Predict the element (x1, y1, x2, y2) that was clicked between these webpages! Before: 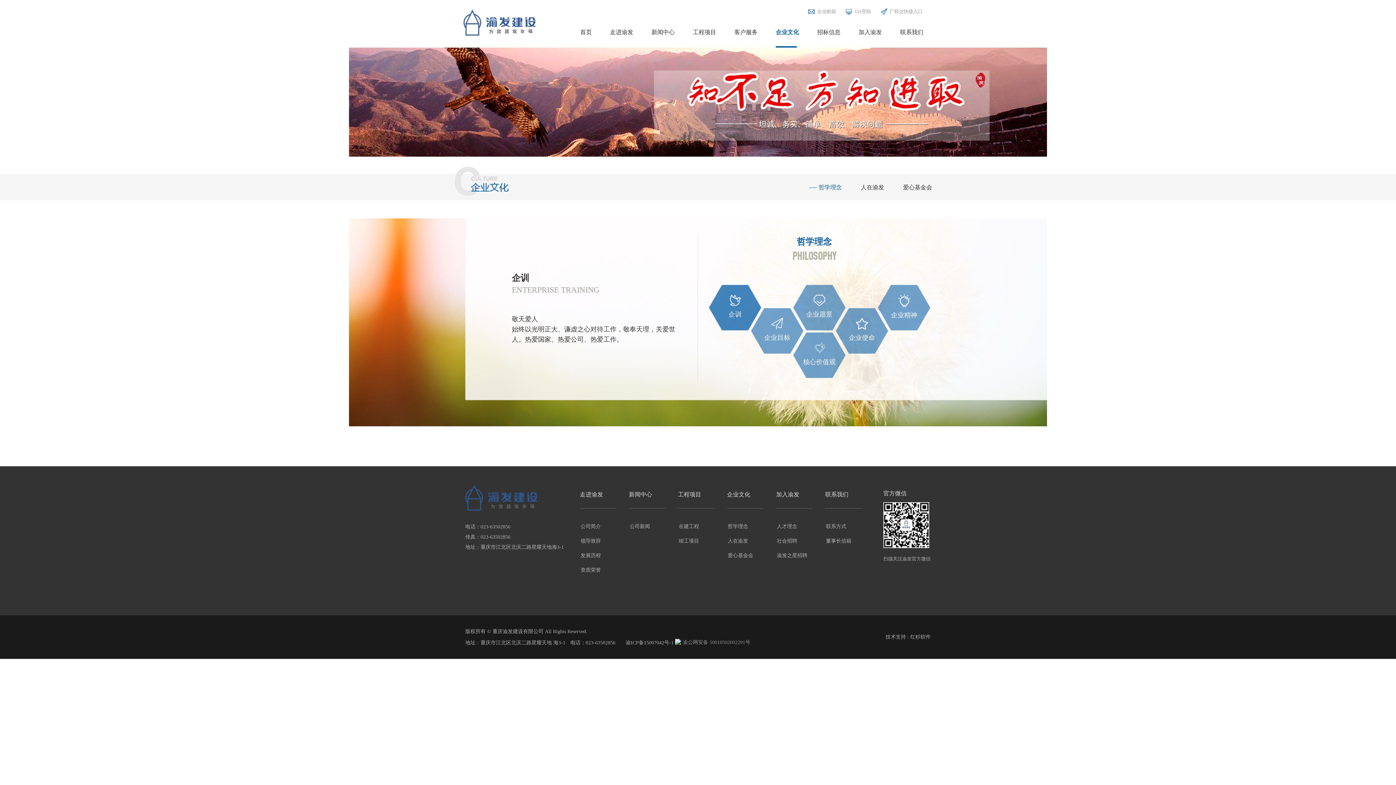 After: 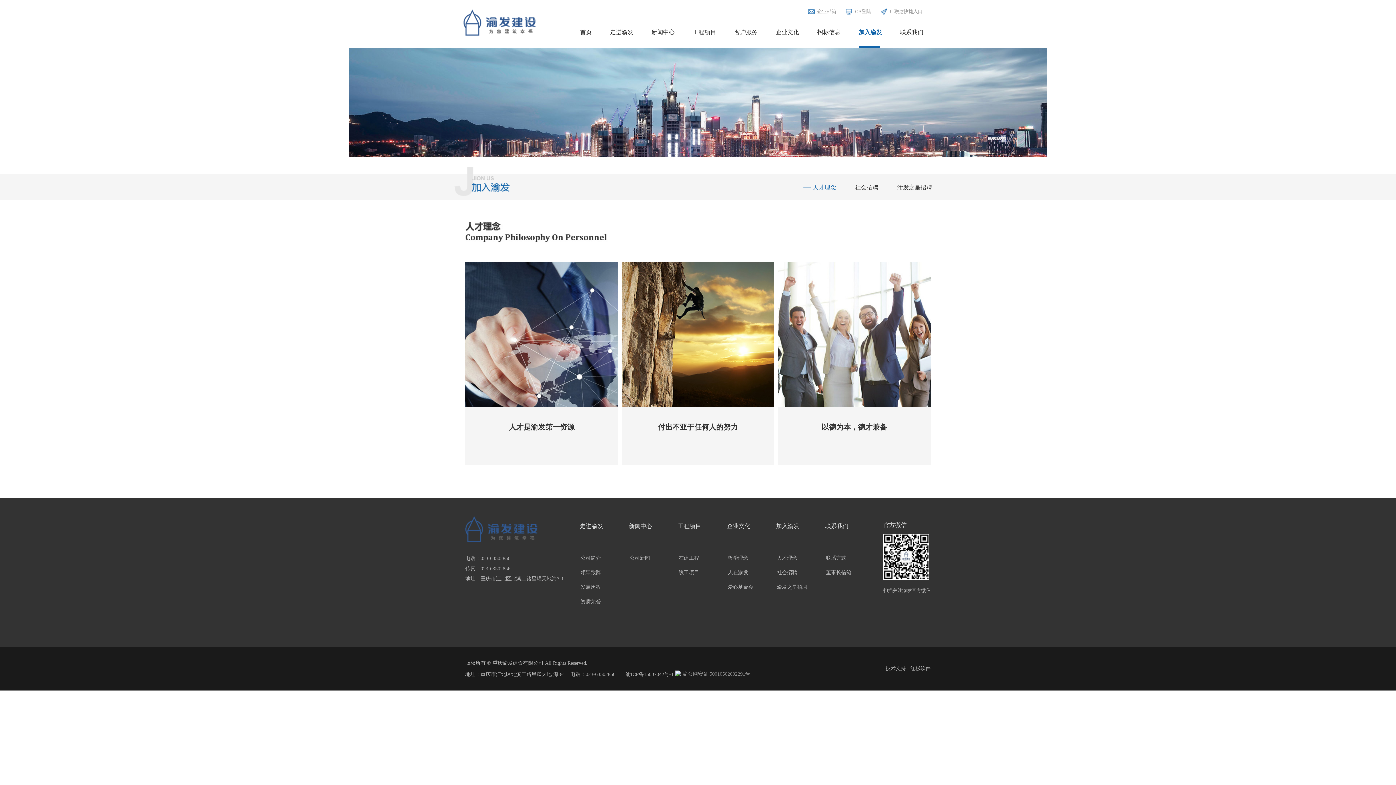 Action: bbox: (849, 23, 891, 41) label: 加入渝发